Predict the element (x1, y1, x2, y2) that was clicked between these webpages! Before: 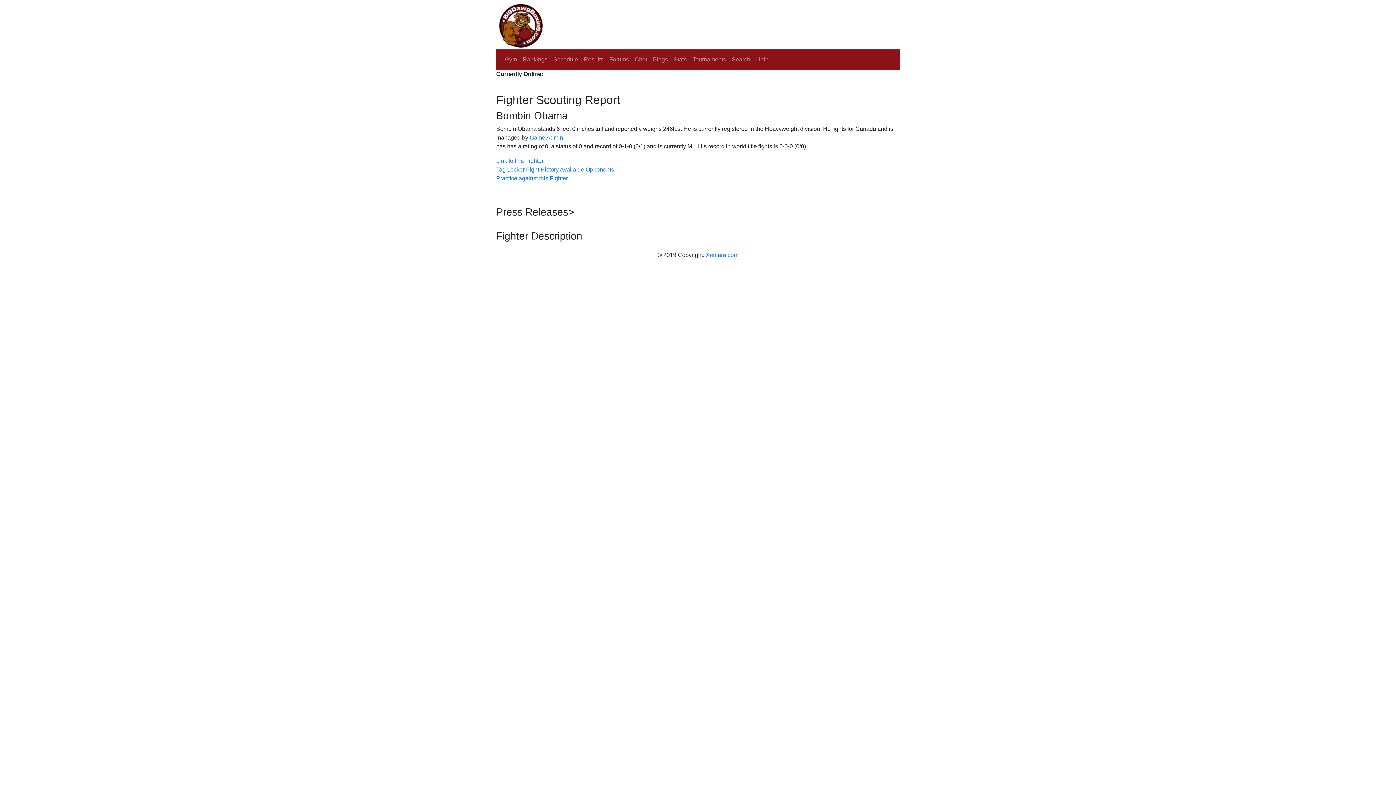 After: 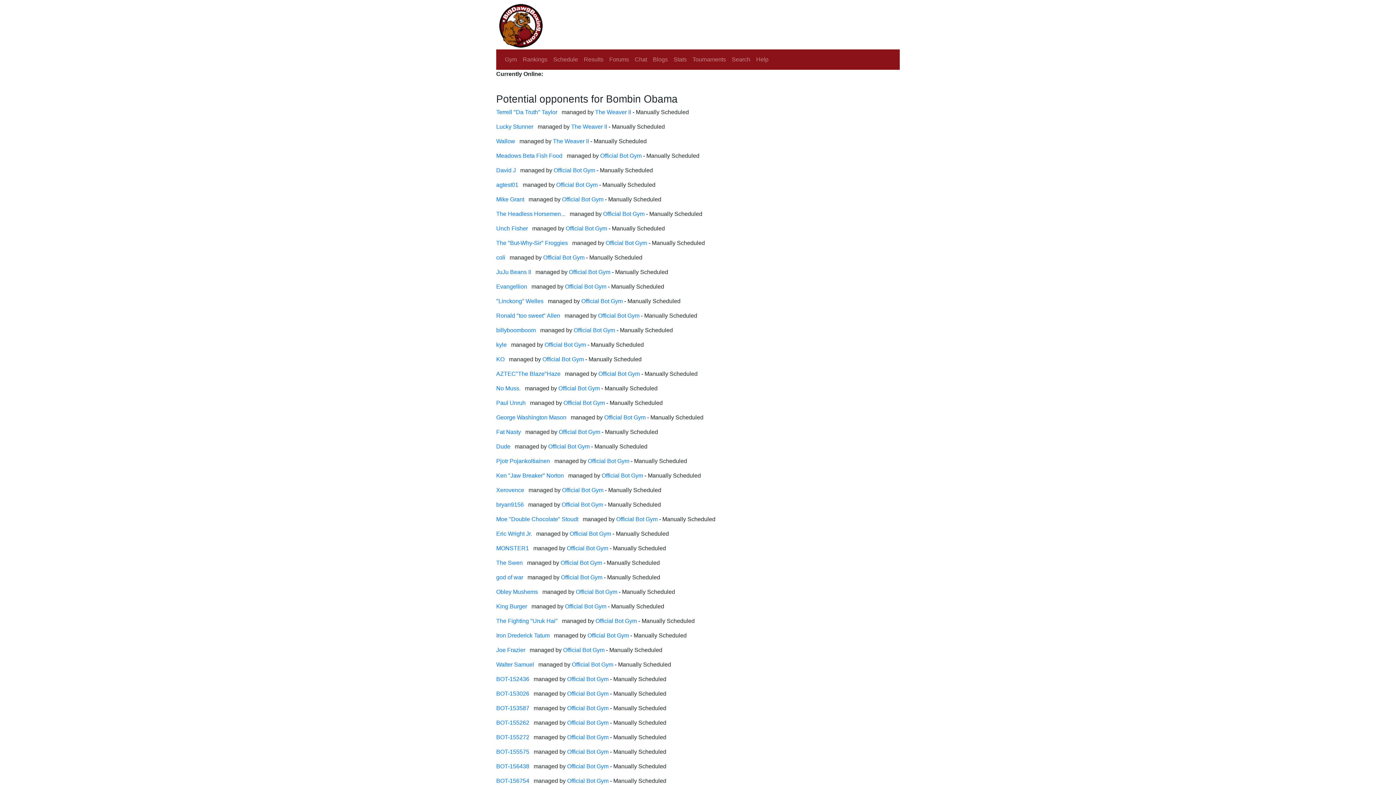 Action: label: Available Opponents bbox: (560, 166, 614, 172)